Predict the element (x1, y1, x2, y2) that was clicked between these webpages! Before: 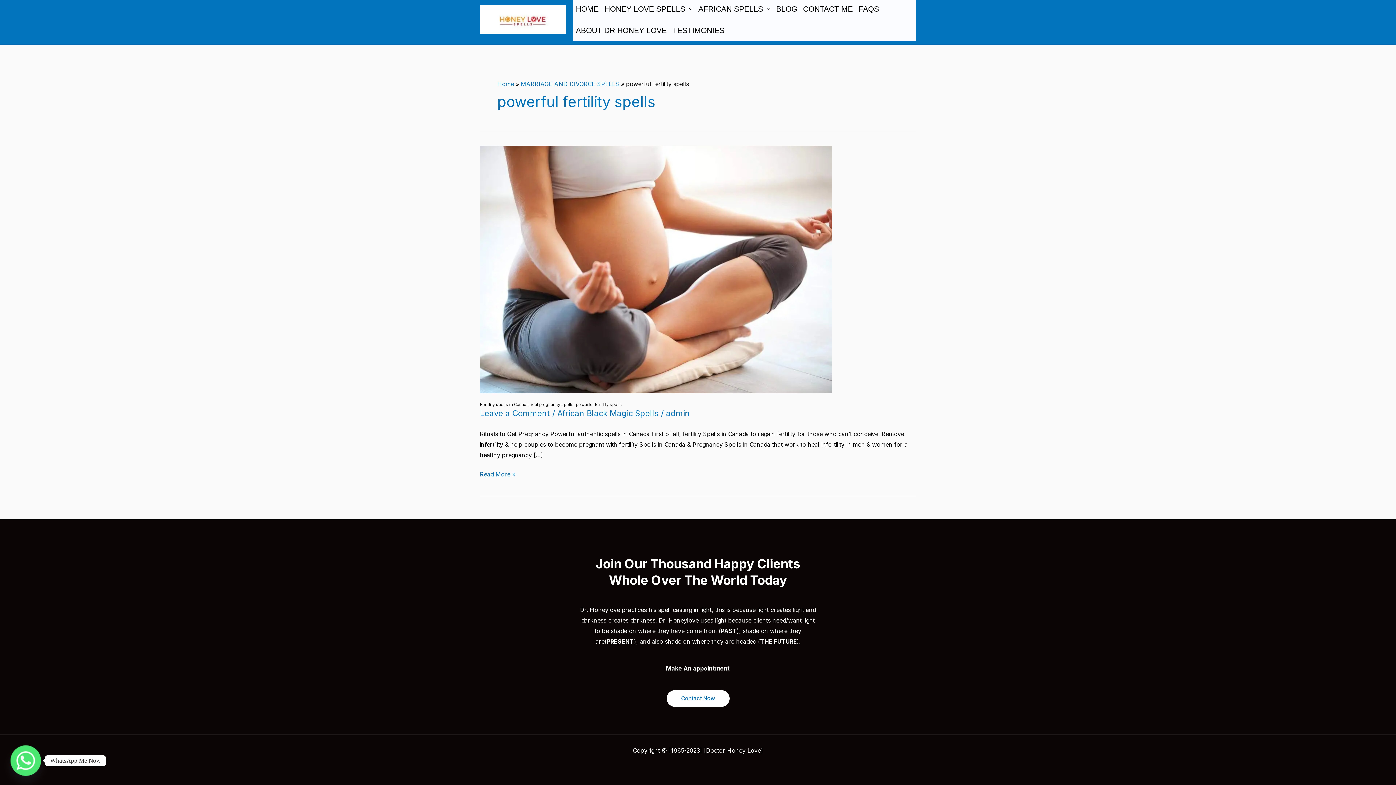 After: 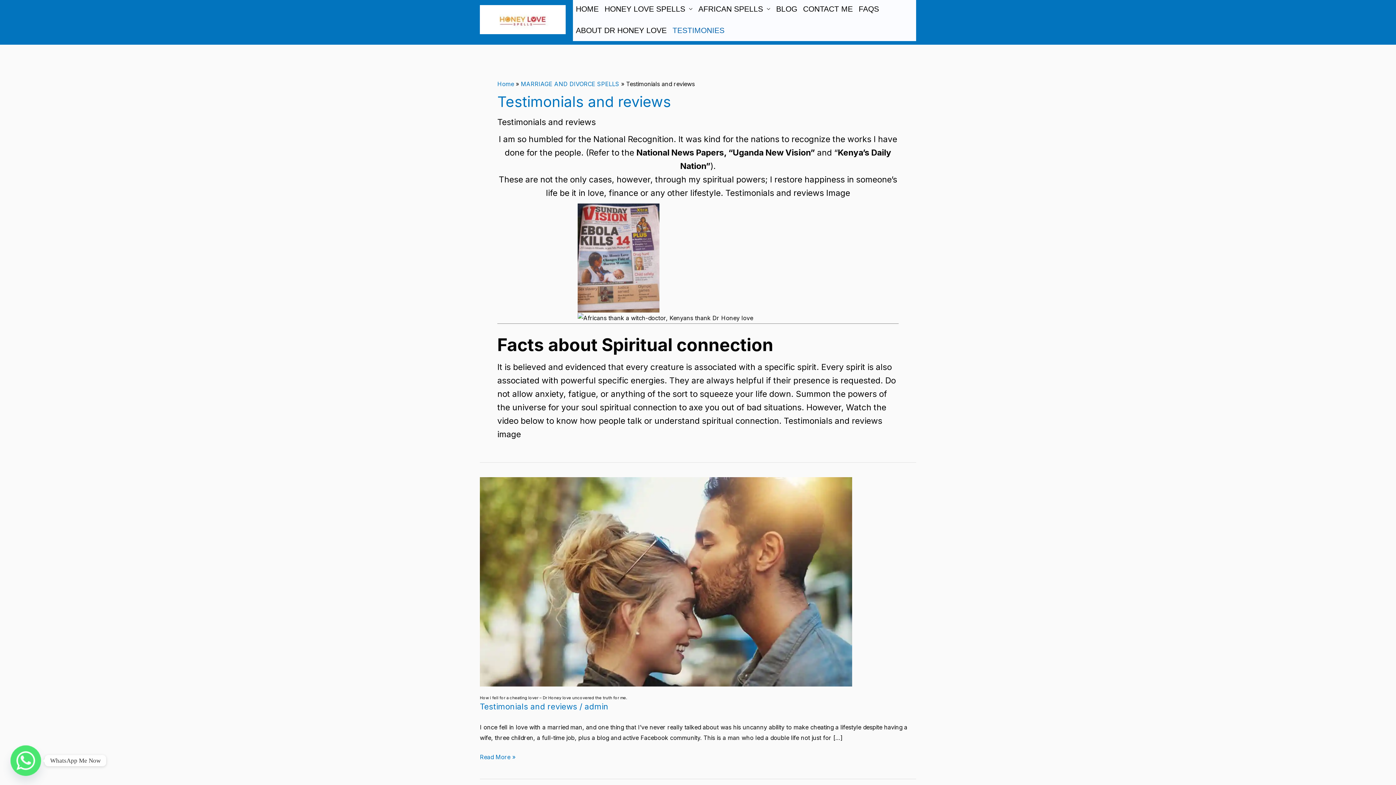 Action: bbox: (669, 19, 727, 41) label: TESTIMONIES